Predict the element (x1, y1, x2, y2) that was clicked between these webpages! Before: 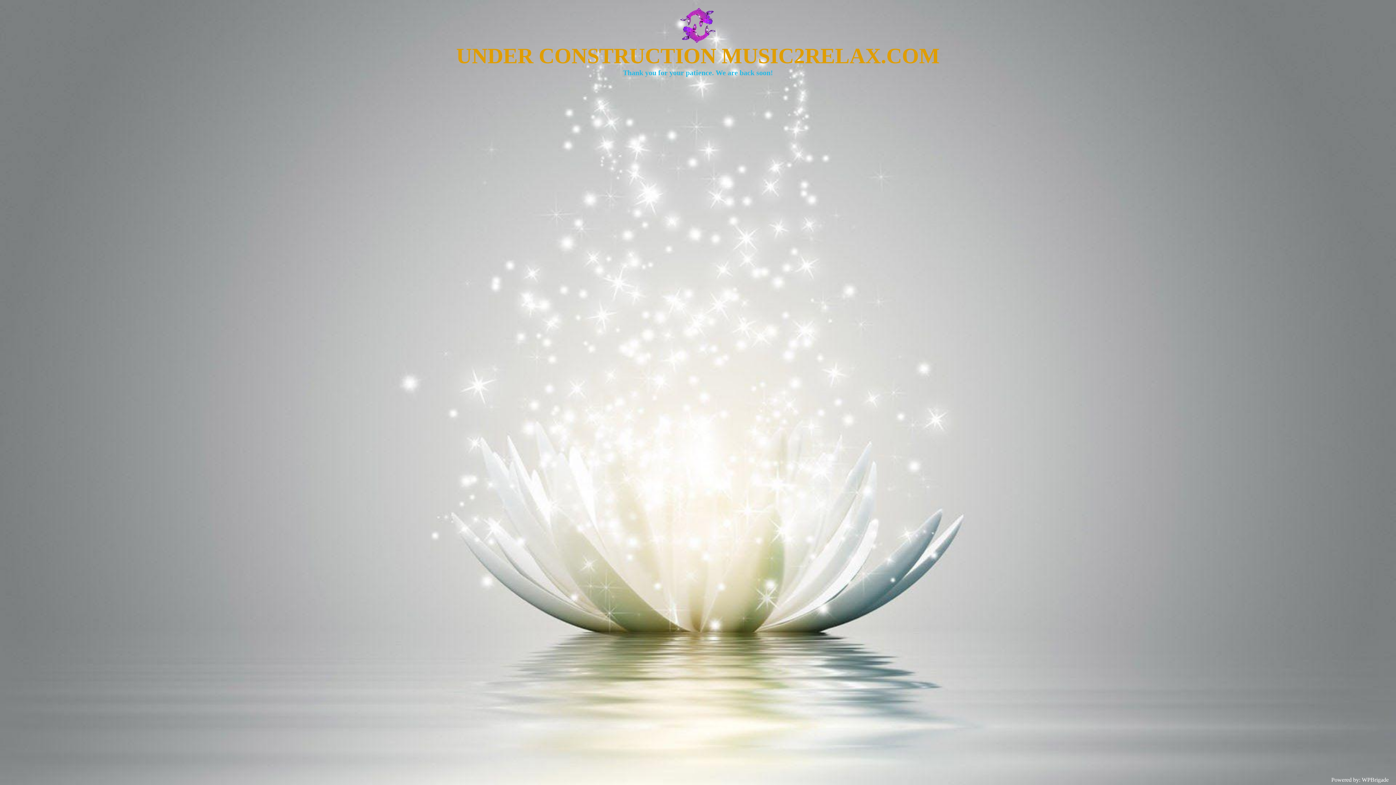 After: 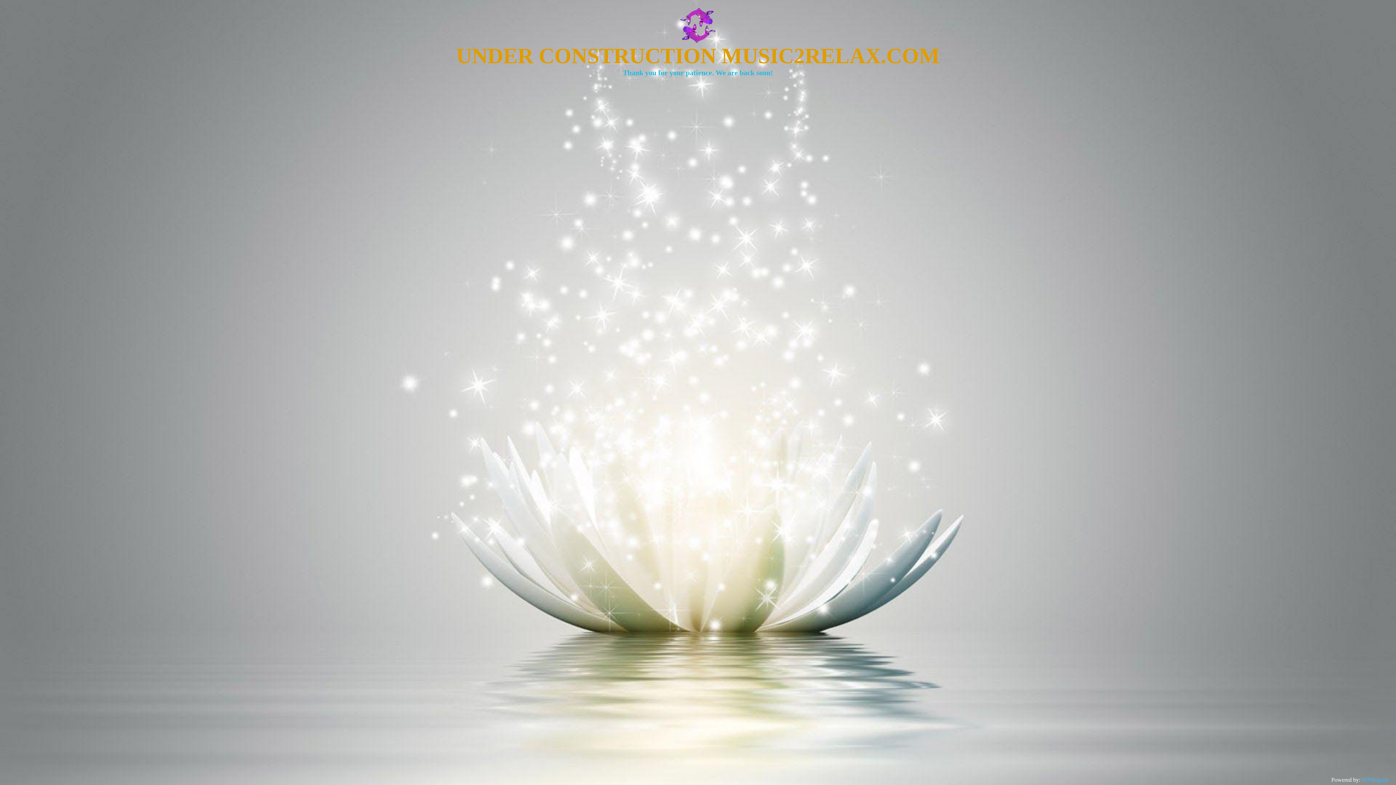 Action: bbox: (1362, 777, 1389, 783) label: WPBrigade